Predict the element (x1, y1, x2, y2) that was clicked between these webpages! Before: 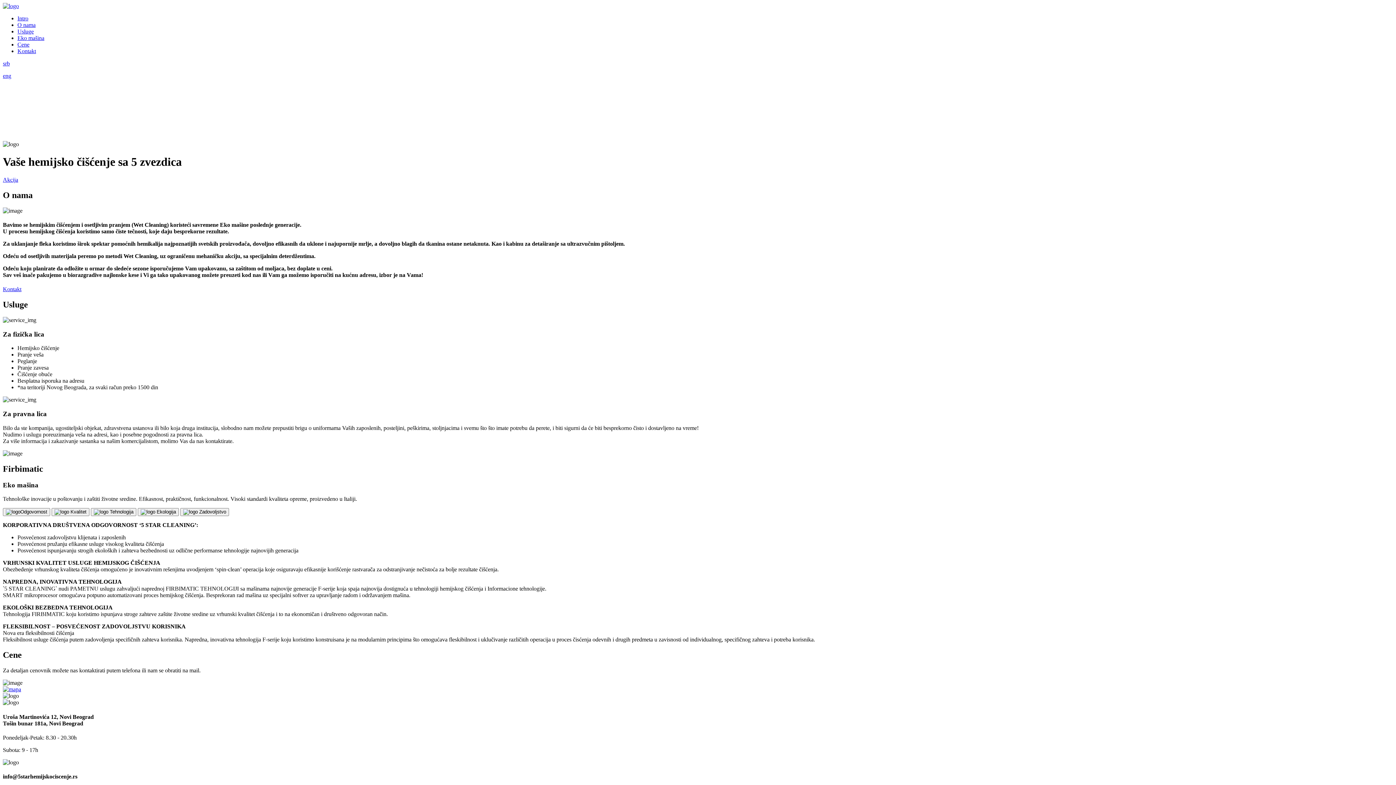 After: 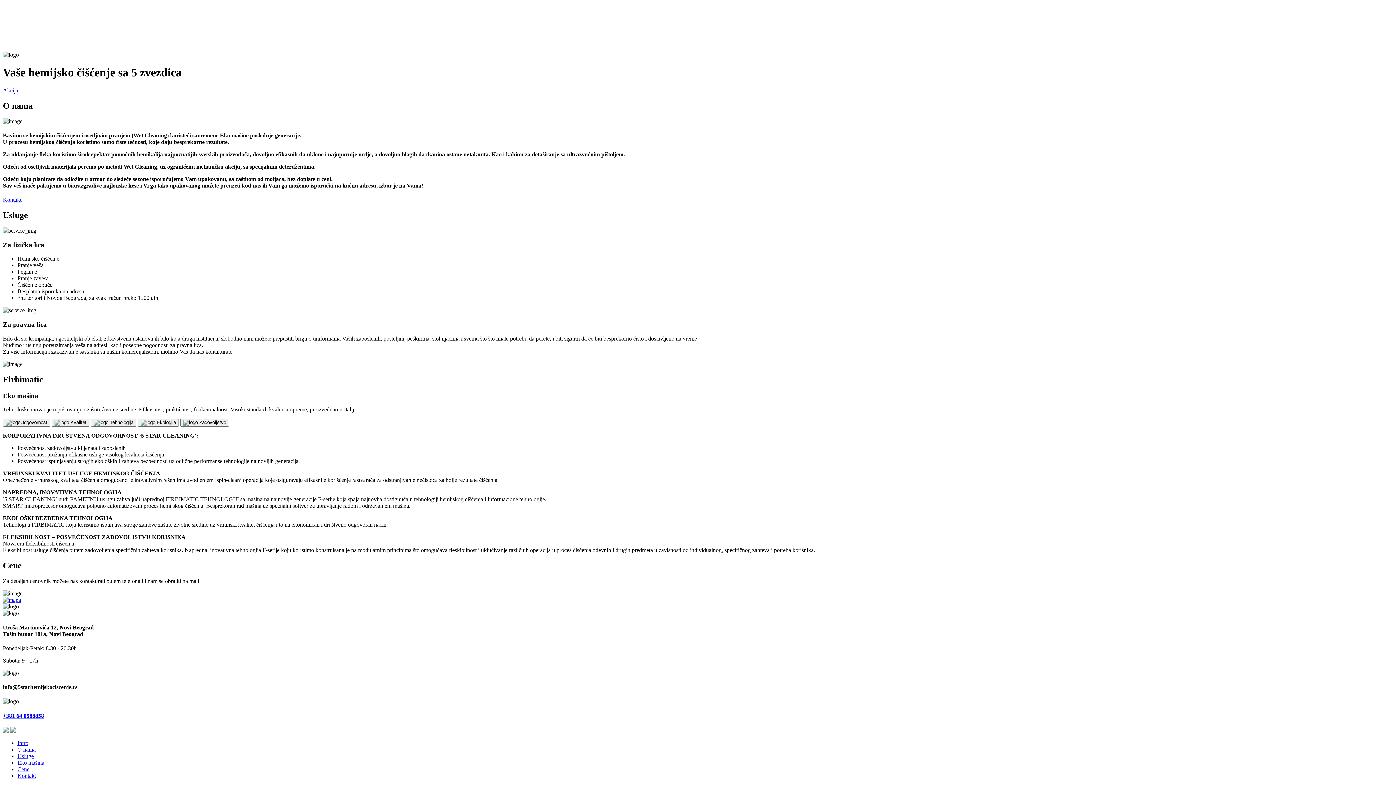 Action: label: Kontakt bbox: (17, 48, 36, 54)